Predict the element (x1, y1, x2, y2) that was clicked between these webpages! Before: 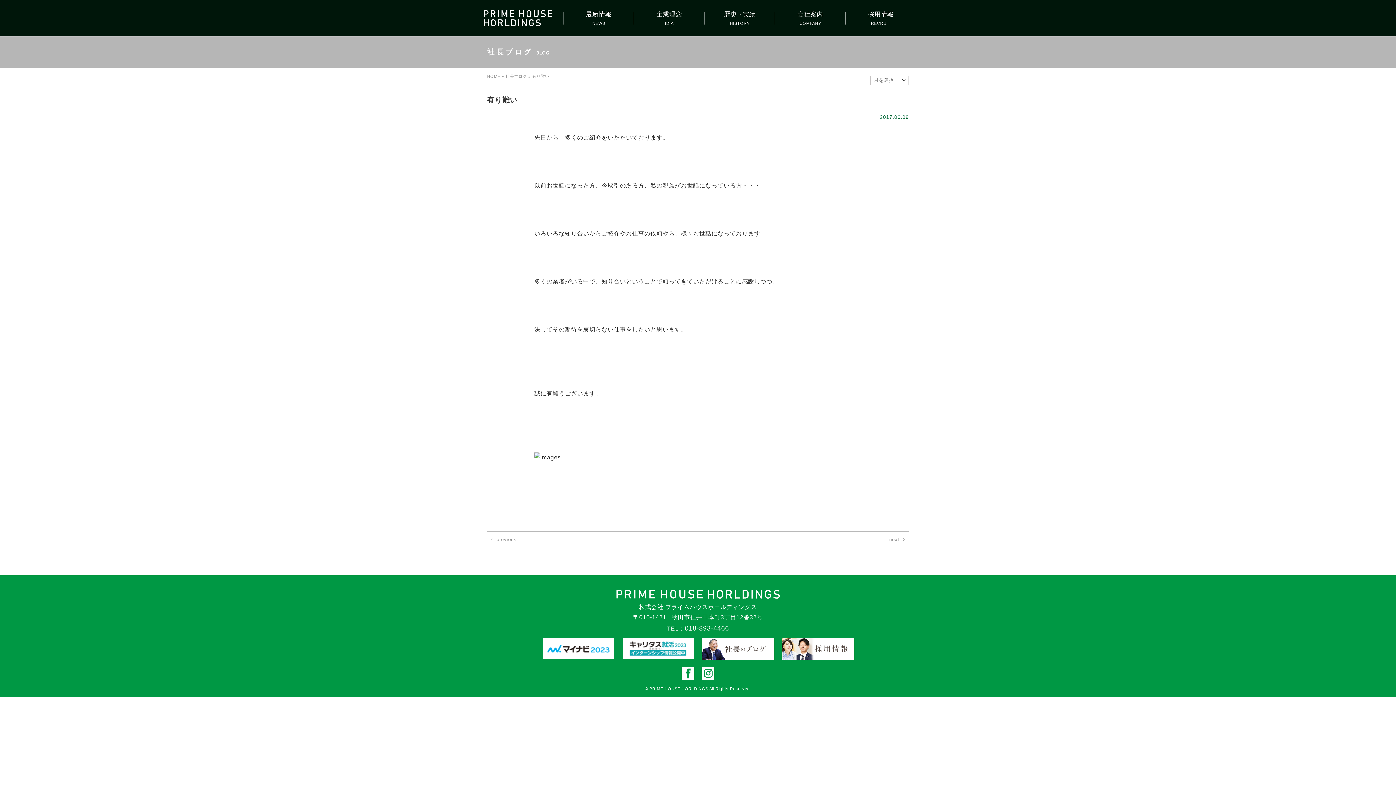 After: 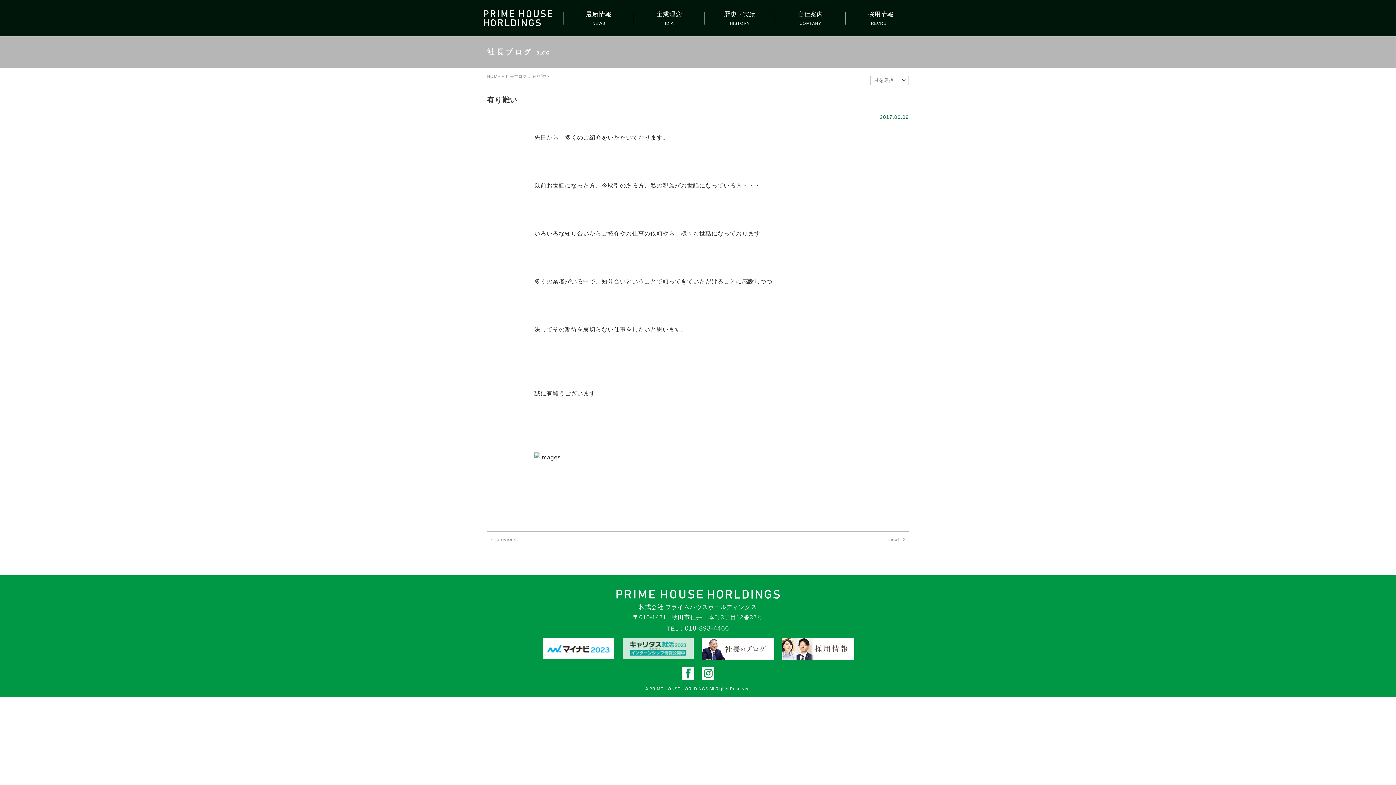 Action: bbox: (622, 651, 693, 657)